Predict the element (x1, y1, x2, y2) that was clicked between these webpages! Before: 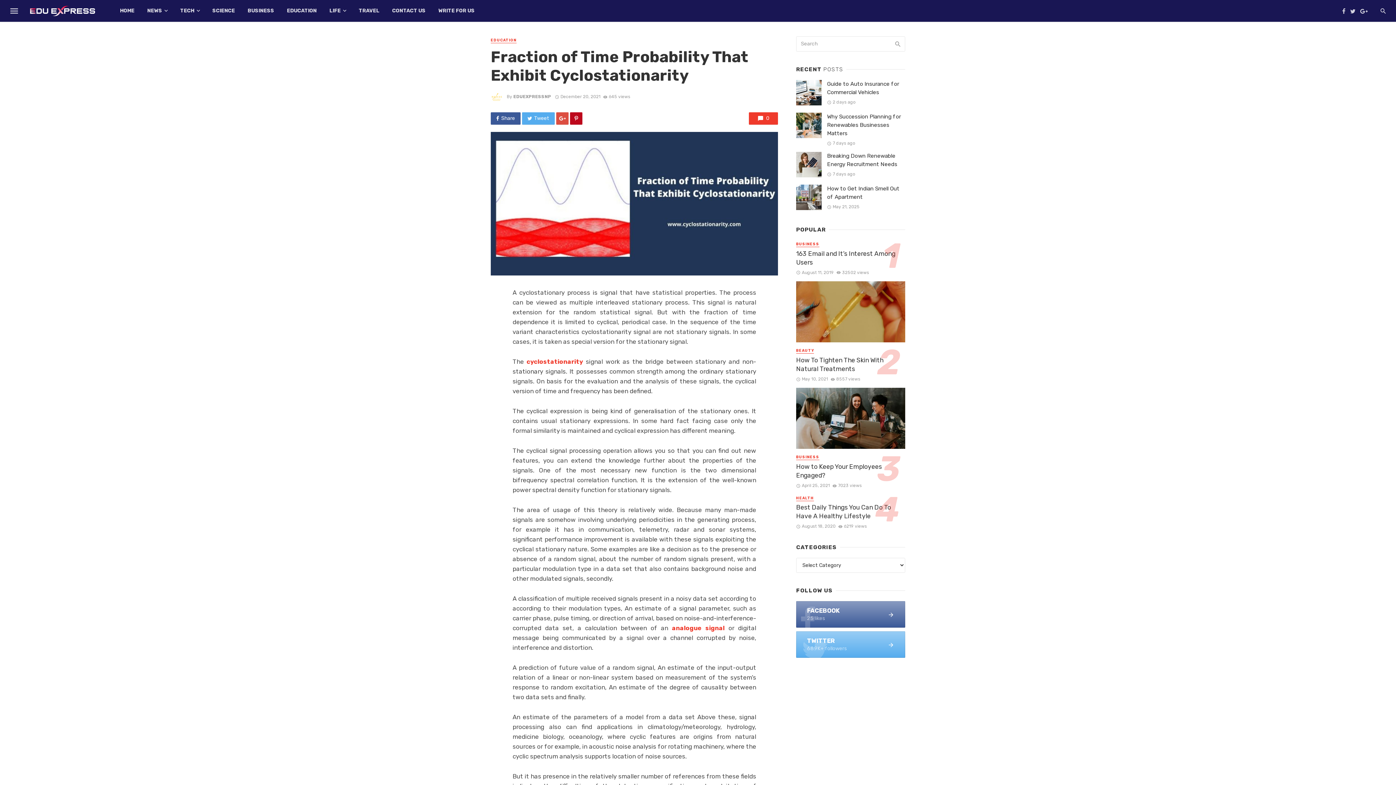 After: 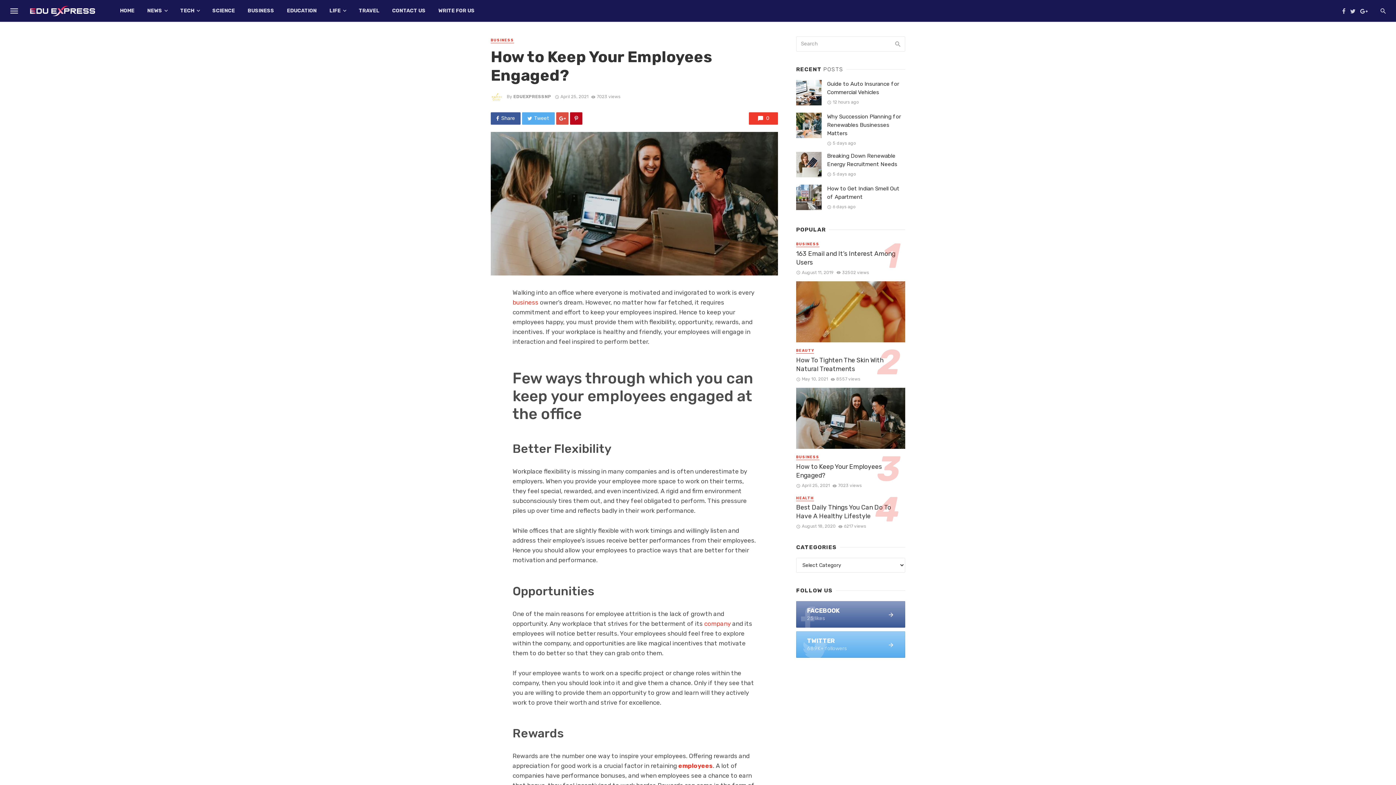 Action: bbox: (796, 462, 905, 479) label: How to Keep Your Employees Engaged?